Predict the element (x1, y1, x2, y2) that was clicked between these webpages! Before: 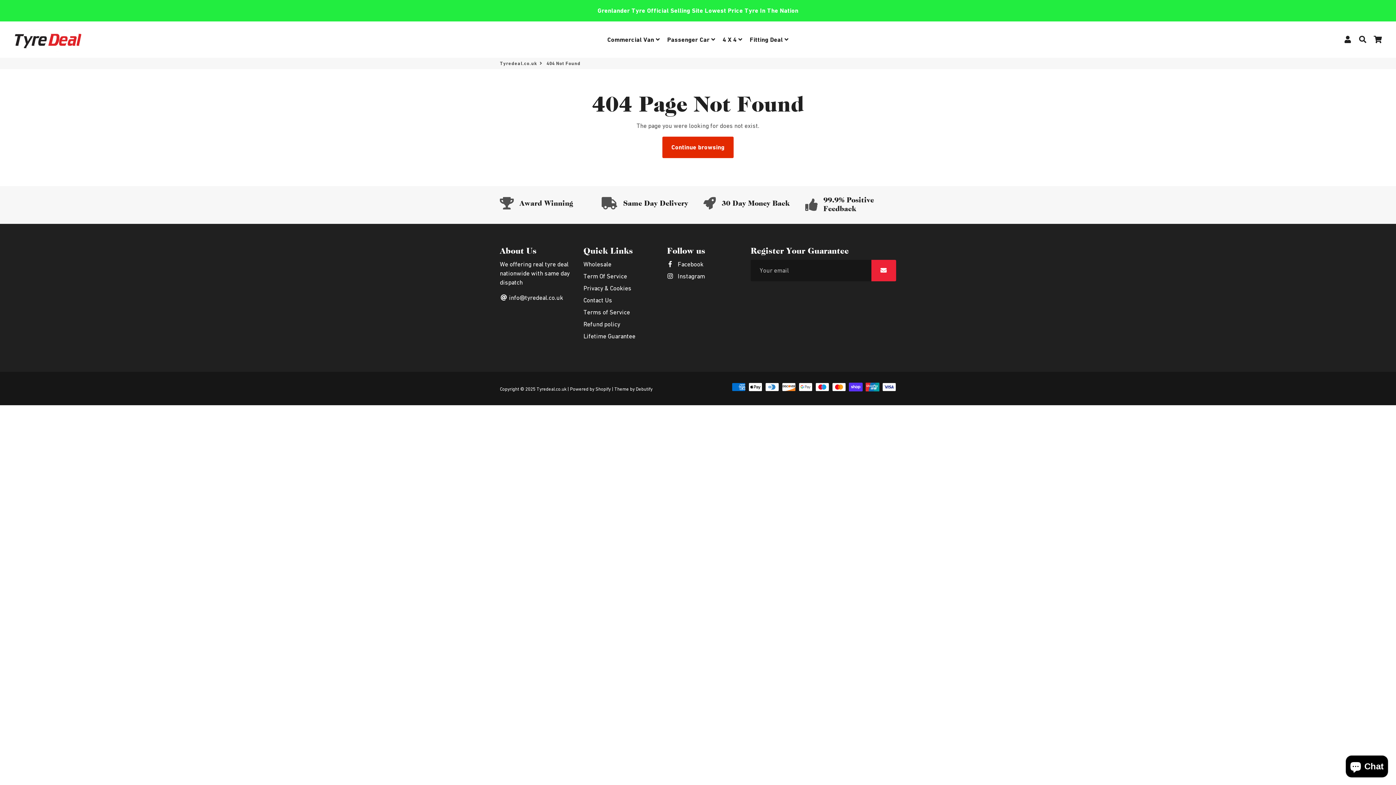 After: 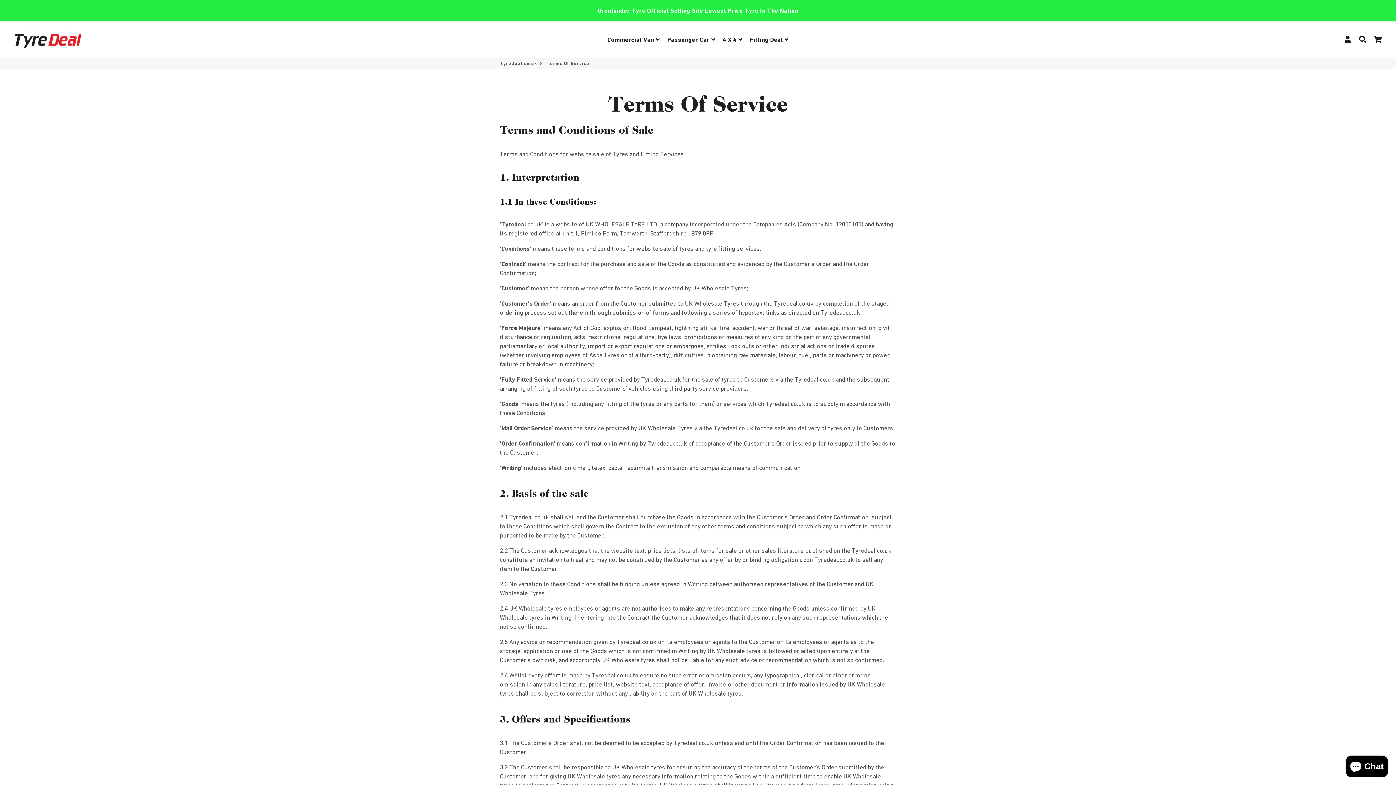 Action: label: Term Of Service bbox: (583, 272, 627, 281)